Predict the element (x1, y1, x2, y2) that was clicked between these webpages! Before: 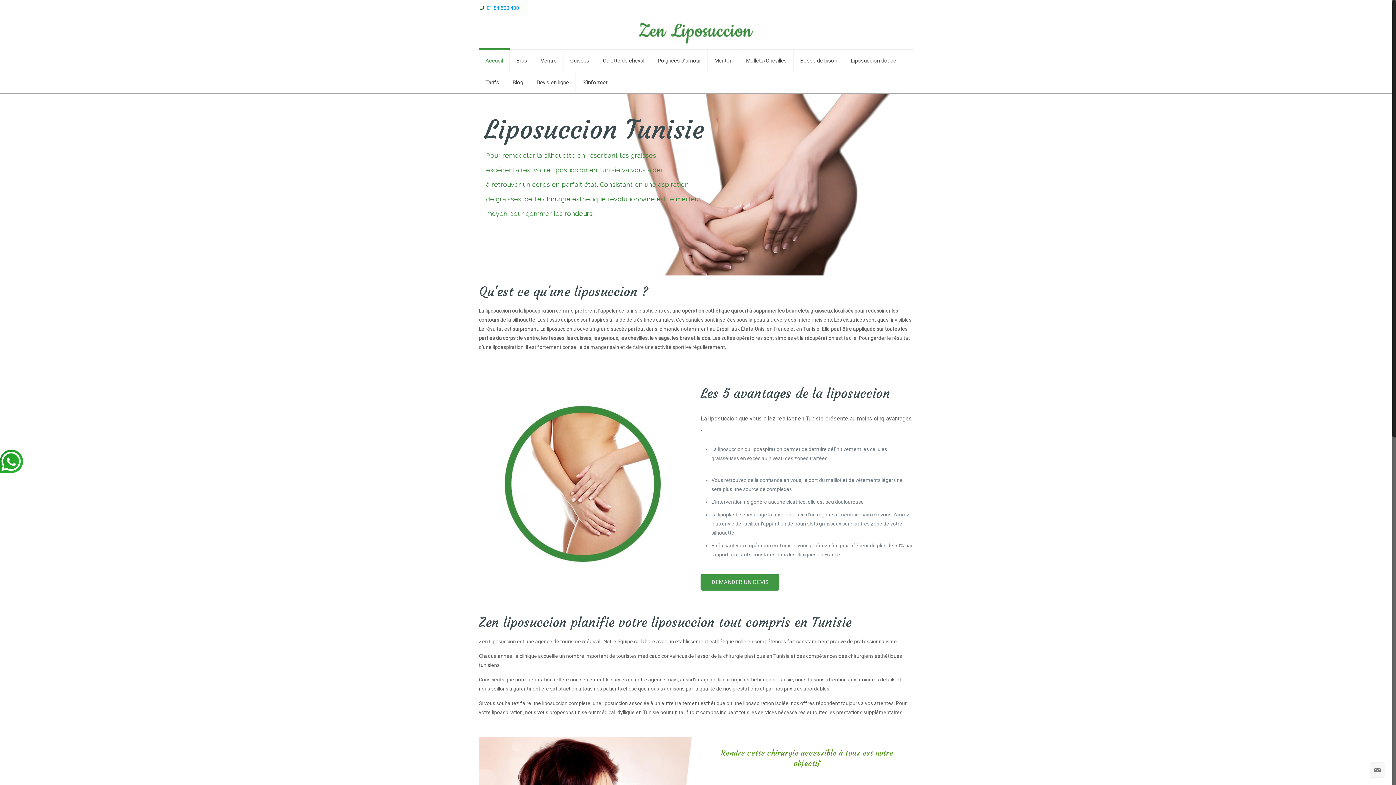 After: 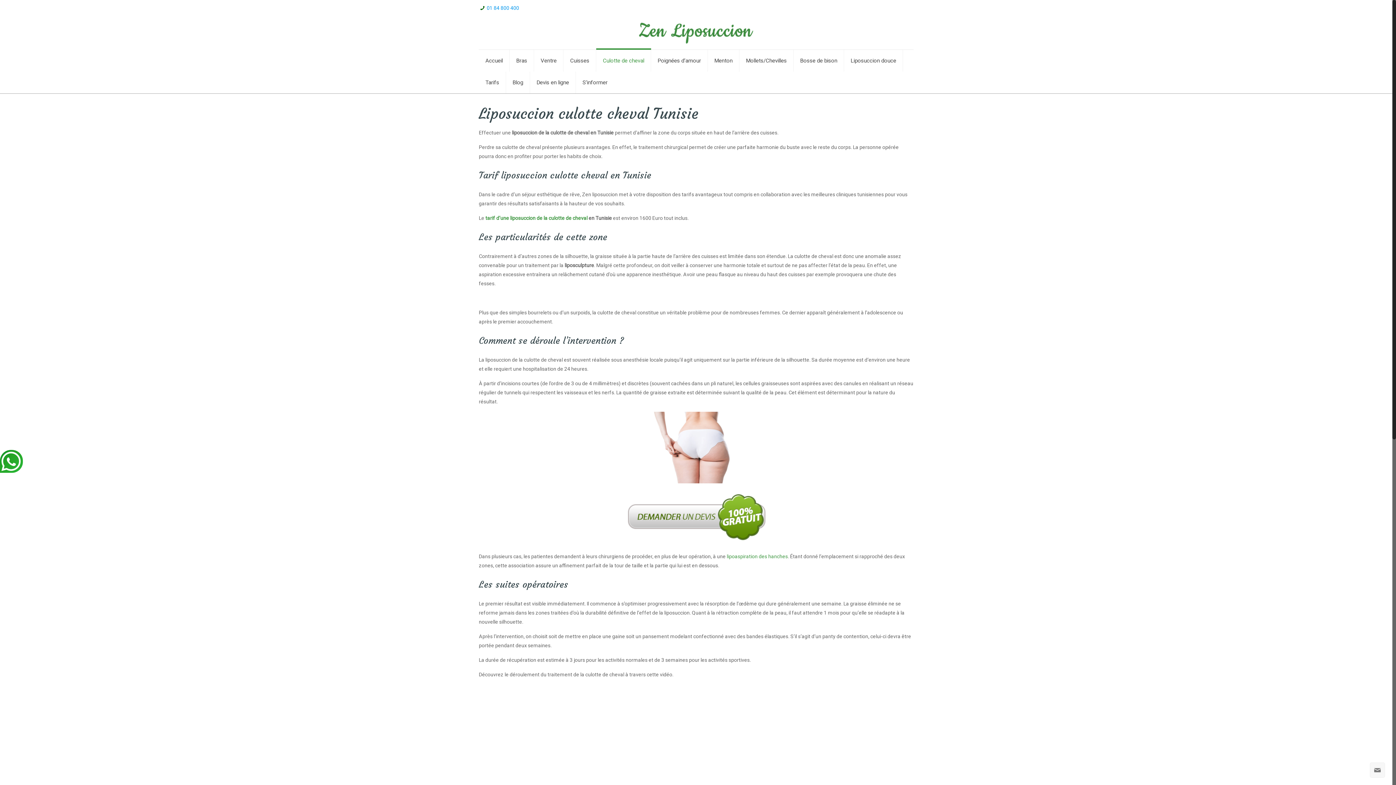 Action: bbox: (596, 49, 651, 71) label: Culotte de cheval